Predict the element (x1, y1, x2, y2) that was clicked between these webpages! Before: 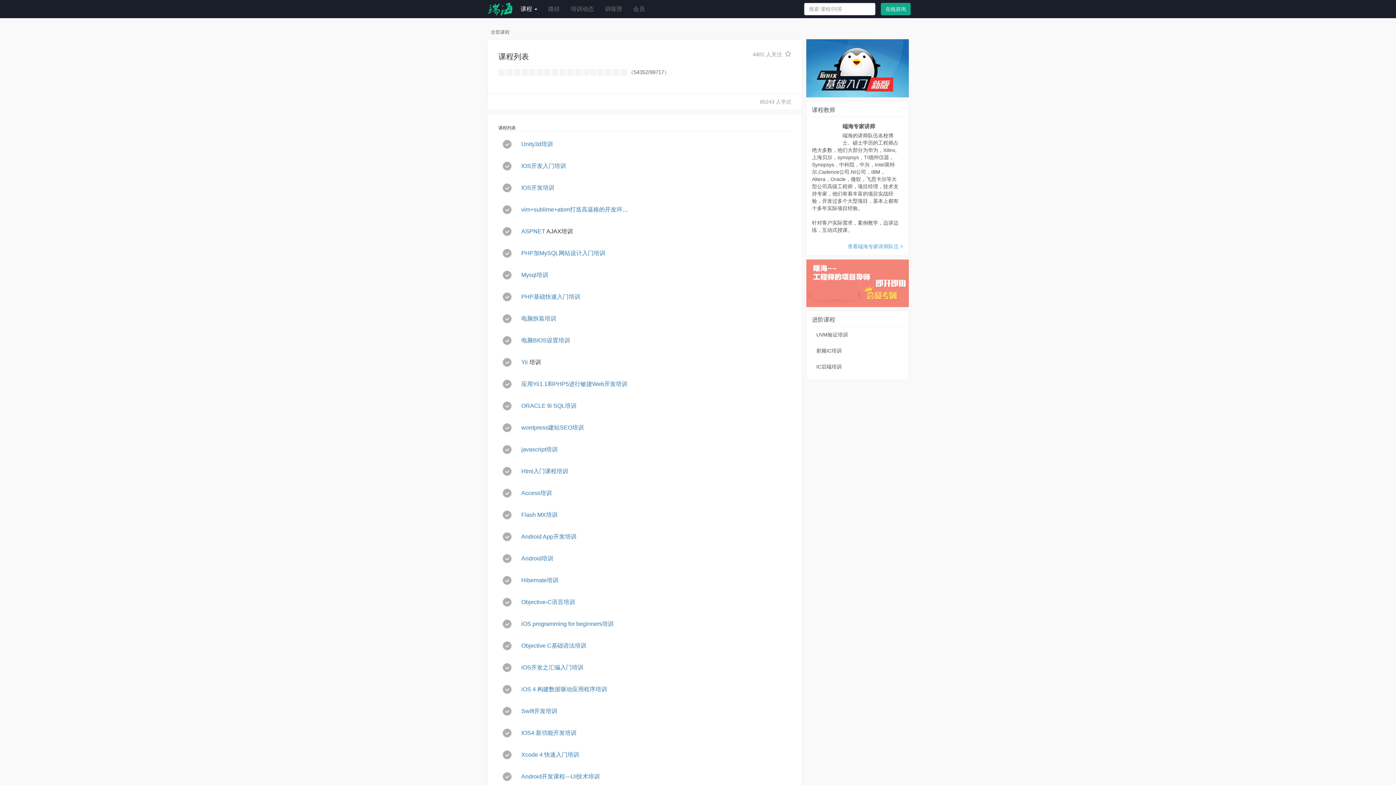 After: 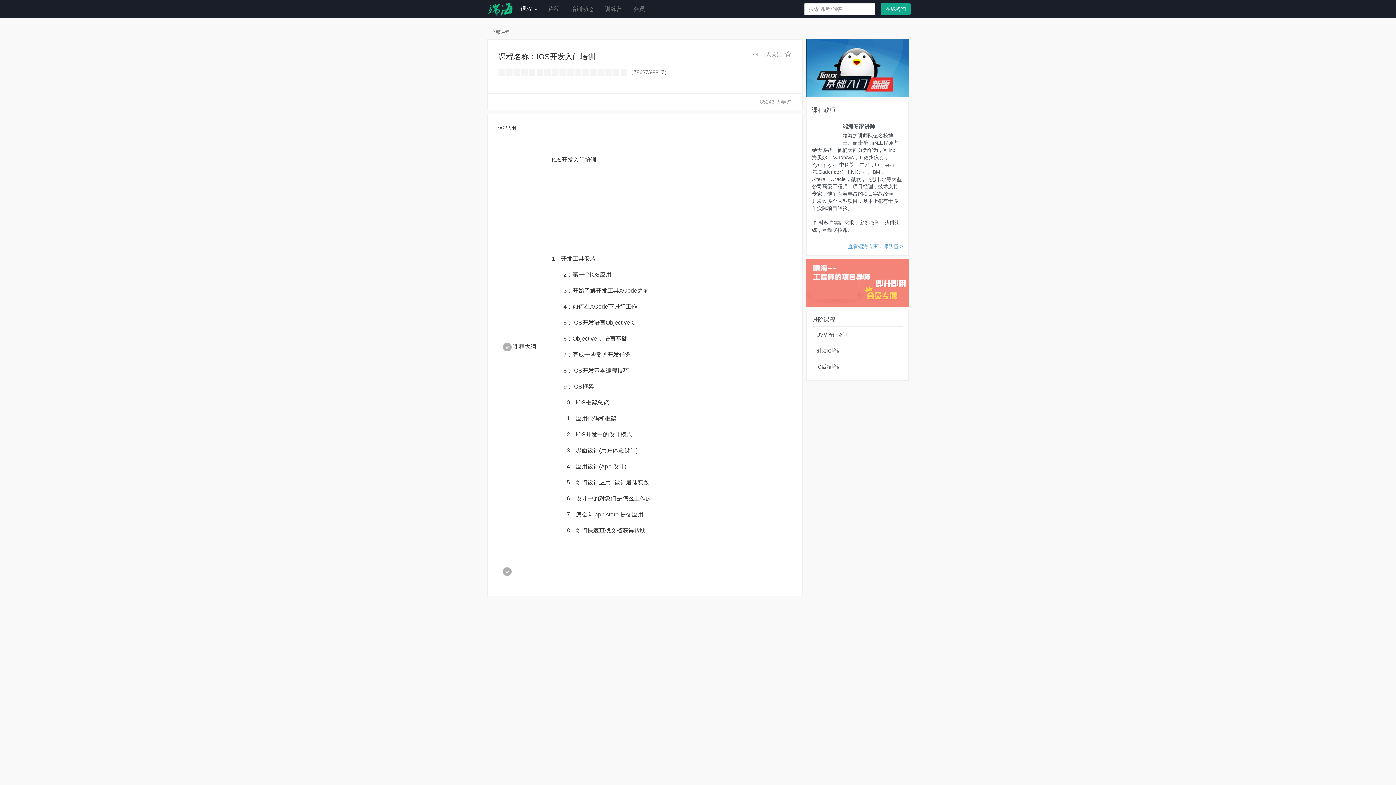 Action: label: IOS开发入门培训 bbox: (521, 162, 566, 169)